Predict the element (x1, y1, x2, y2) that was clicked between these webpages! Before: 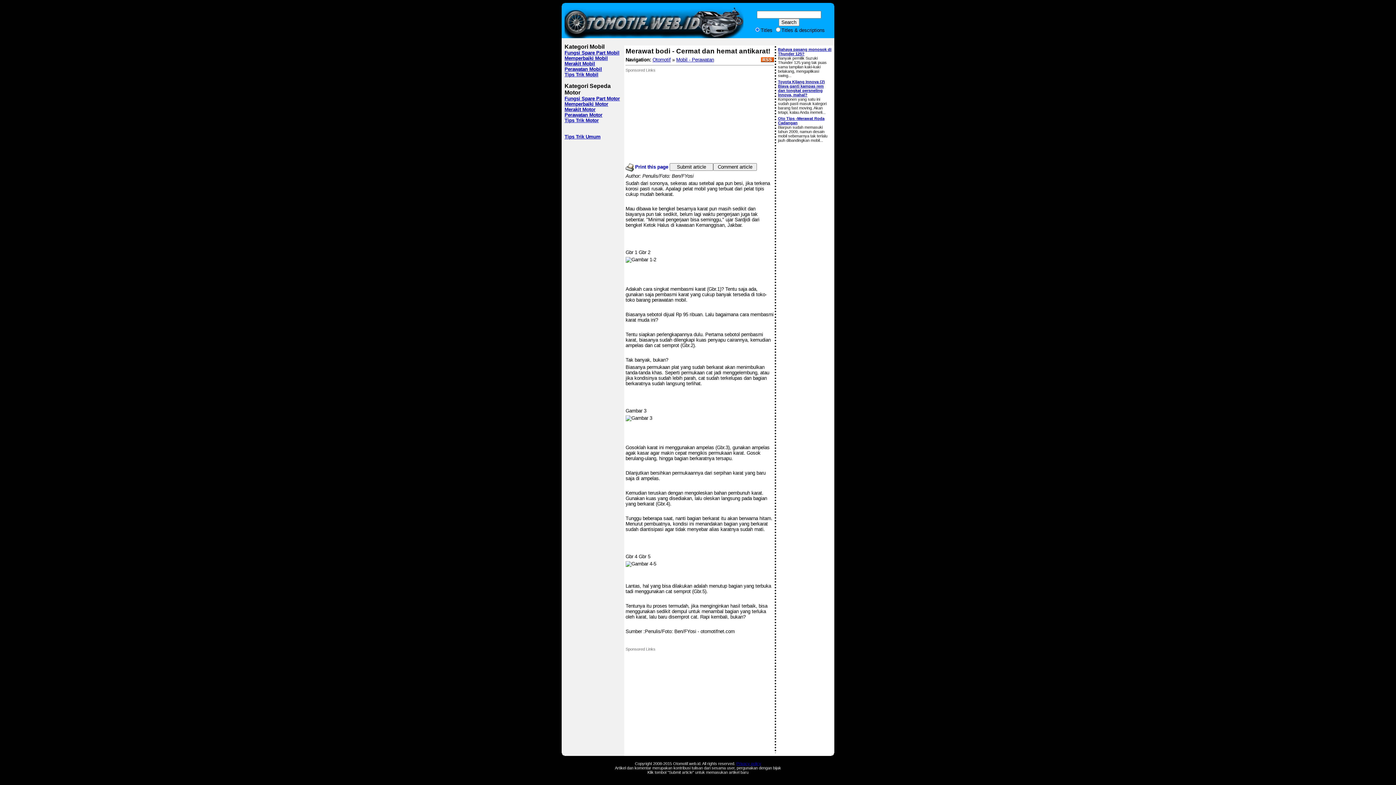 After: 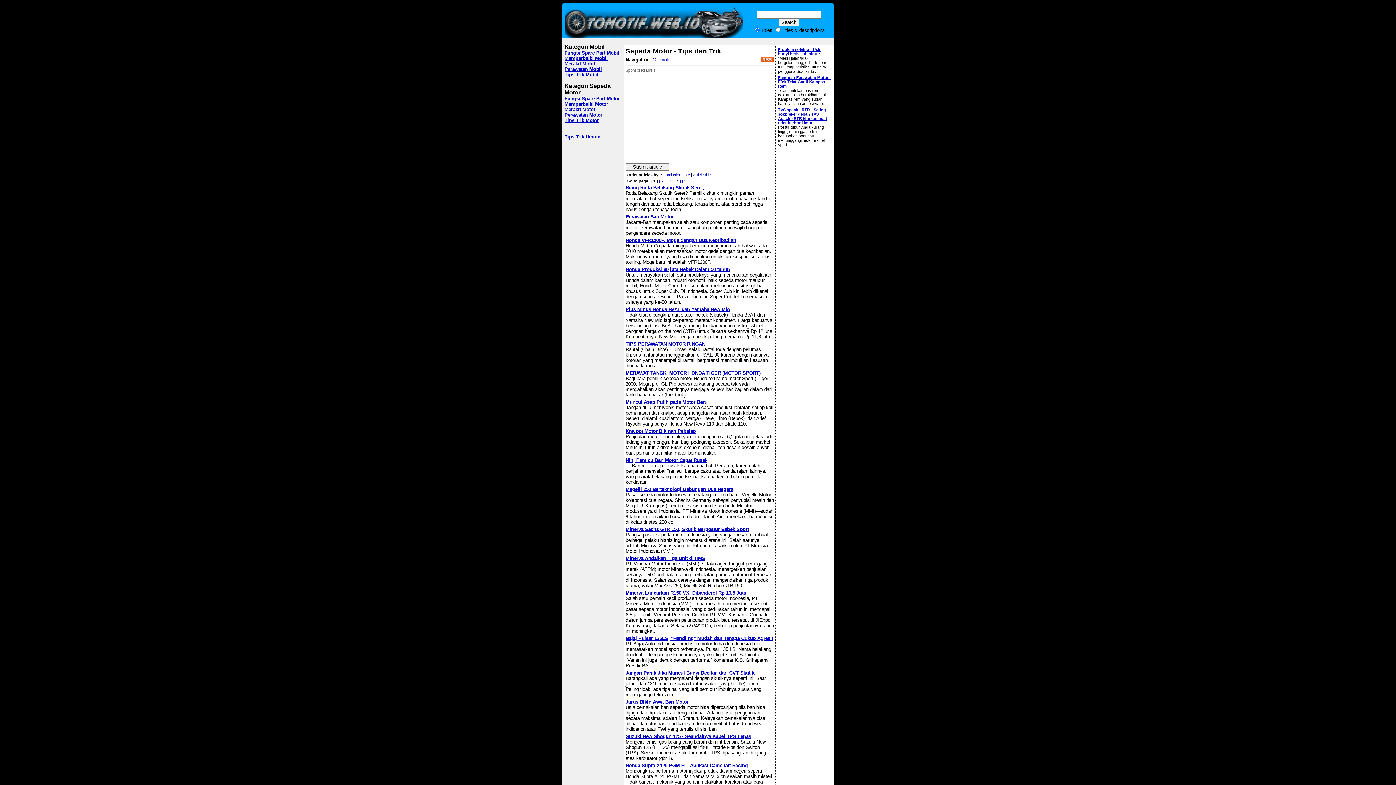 Action: bbox: (564, 117, 598, 123) label: Tips Trik Motor